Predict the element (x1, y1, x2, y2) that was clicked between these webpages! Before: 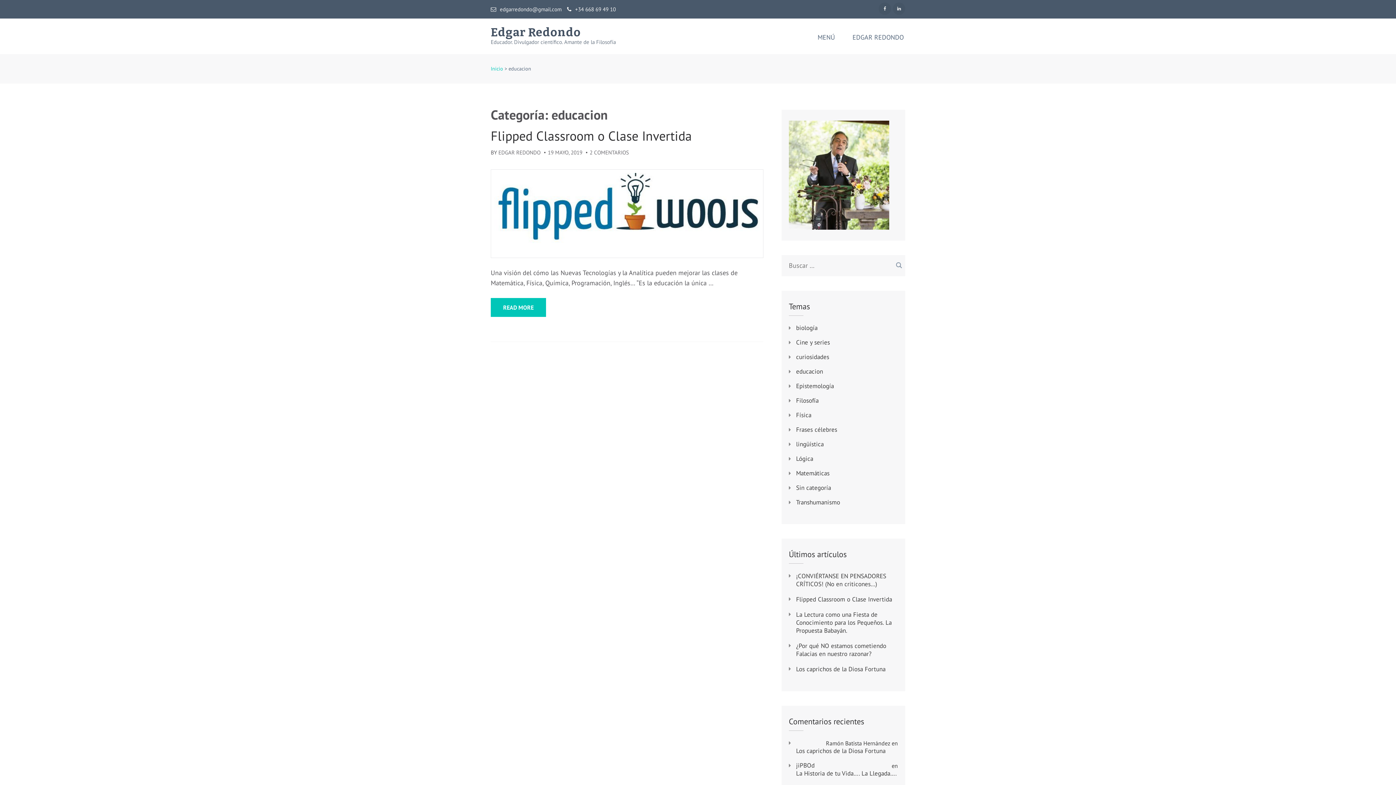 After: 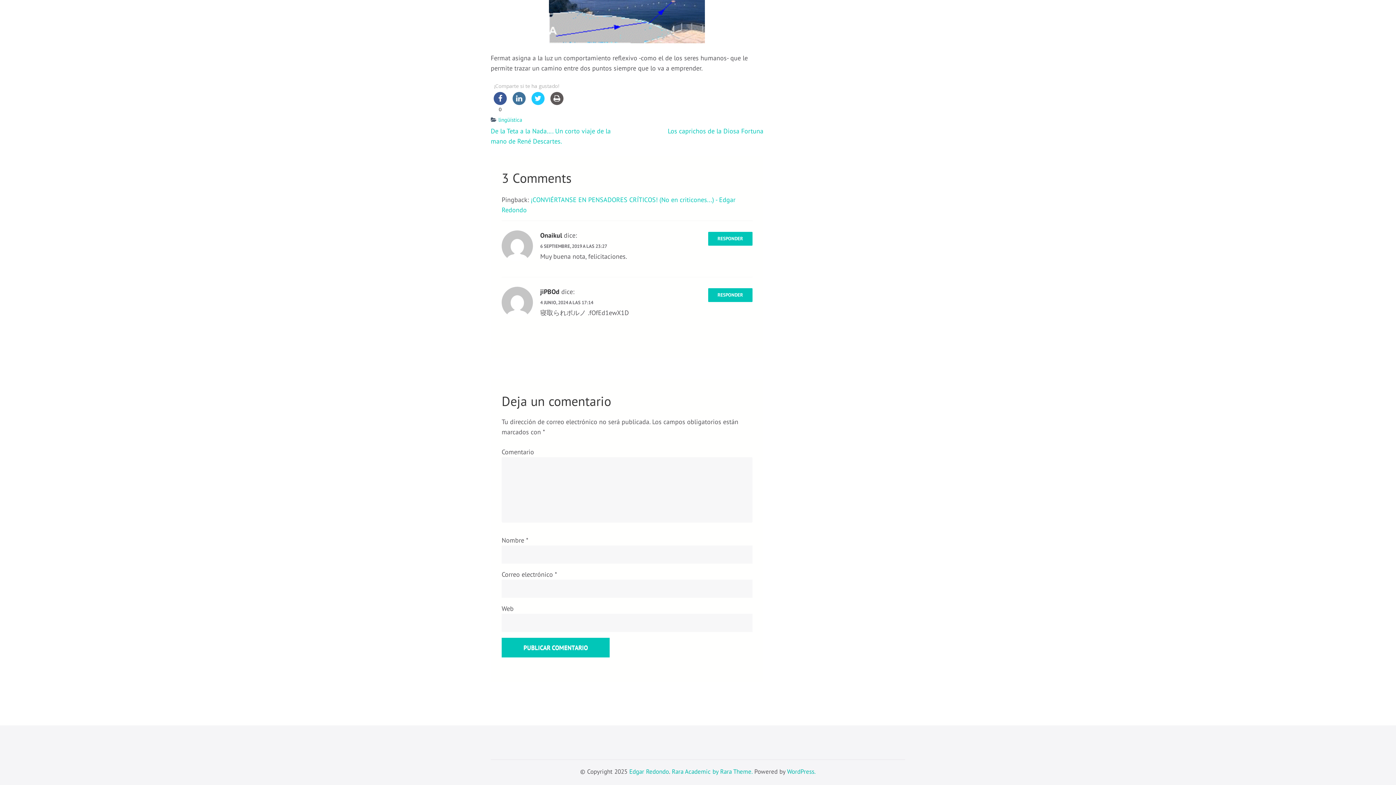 Action: label: La Historia de tu Vida…. La Llegada…. bbox: (796, 770, 897, 777)